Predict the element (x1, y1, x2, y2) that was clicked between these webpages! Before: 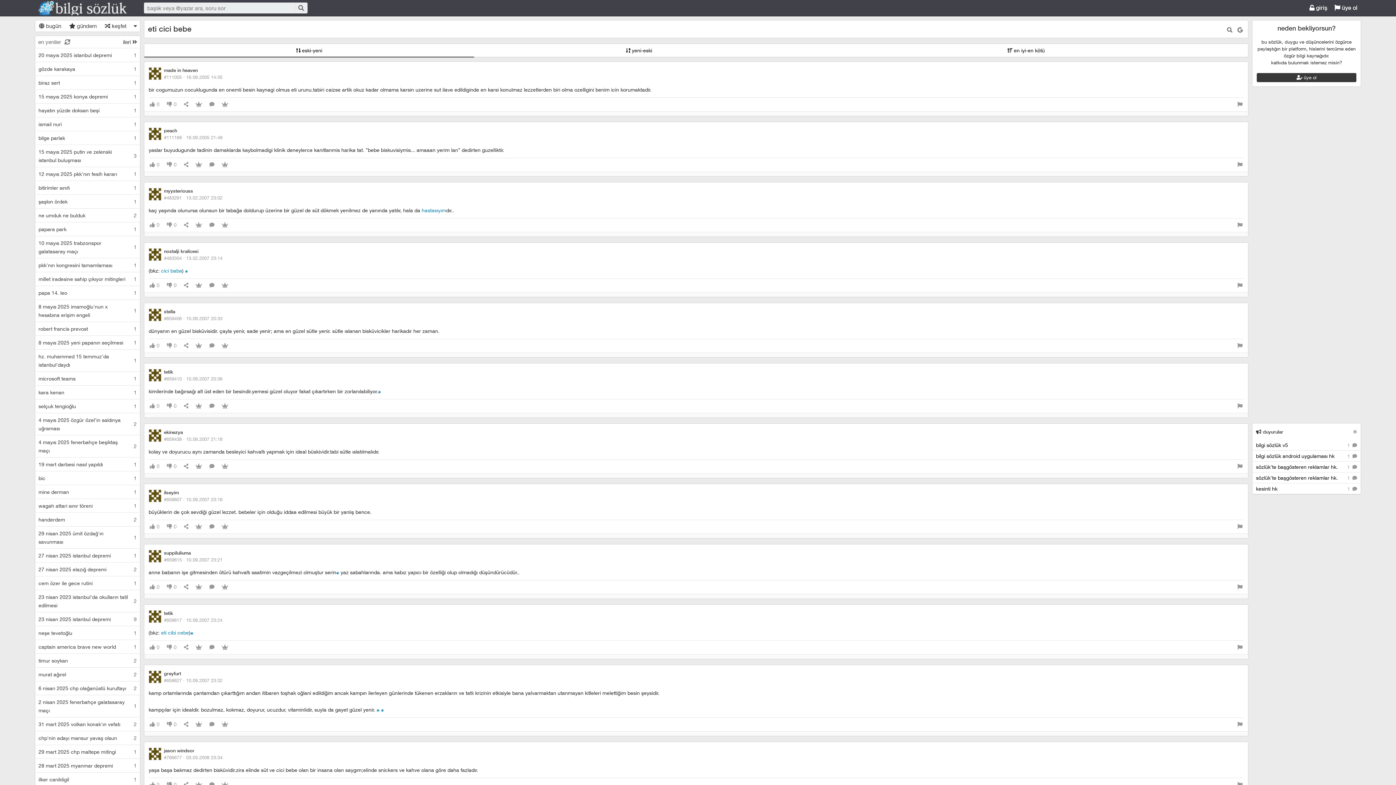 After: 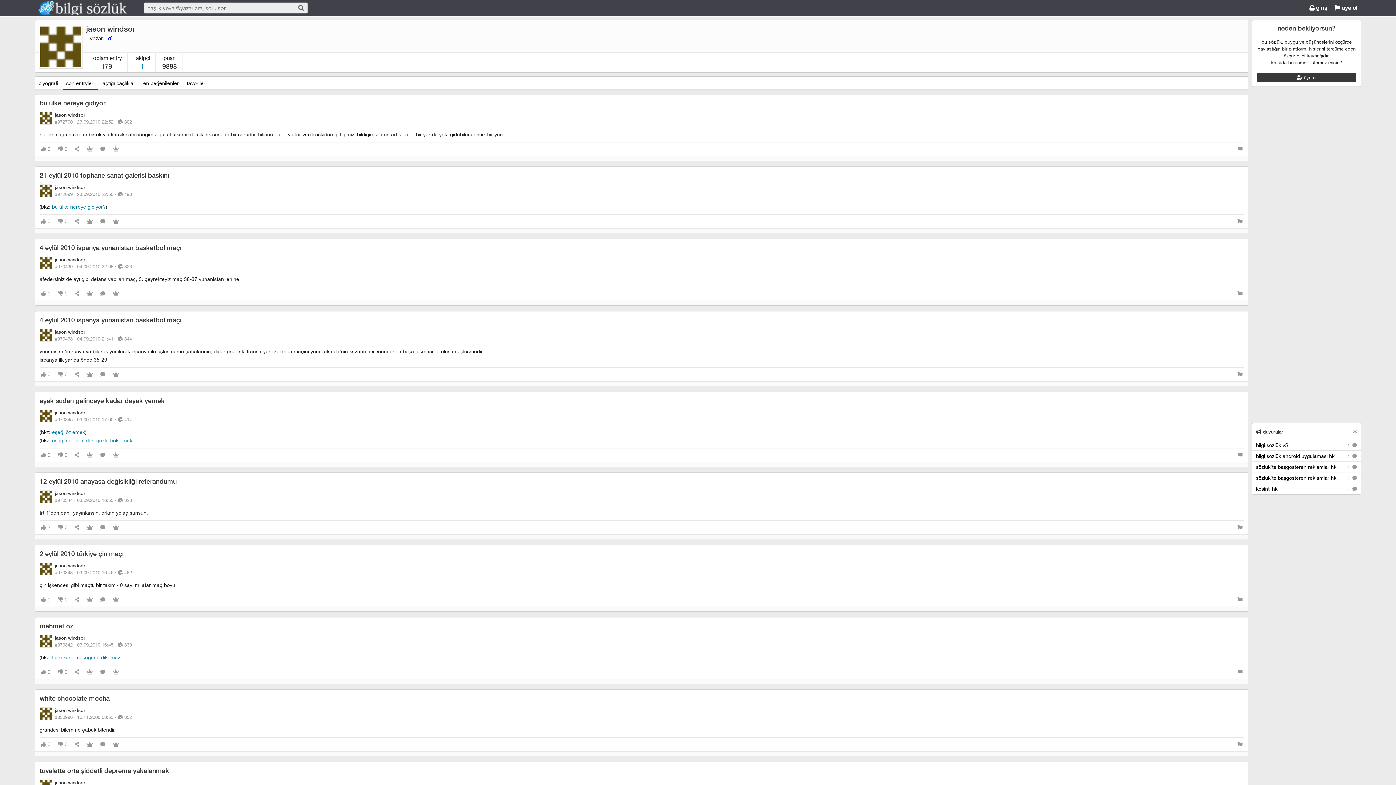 Action: label: jason windsor bbox: (164, 746, 327, 755)